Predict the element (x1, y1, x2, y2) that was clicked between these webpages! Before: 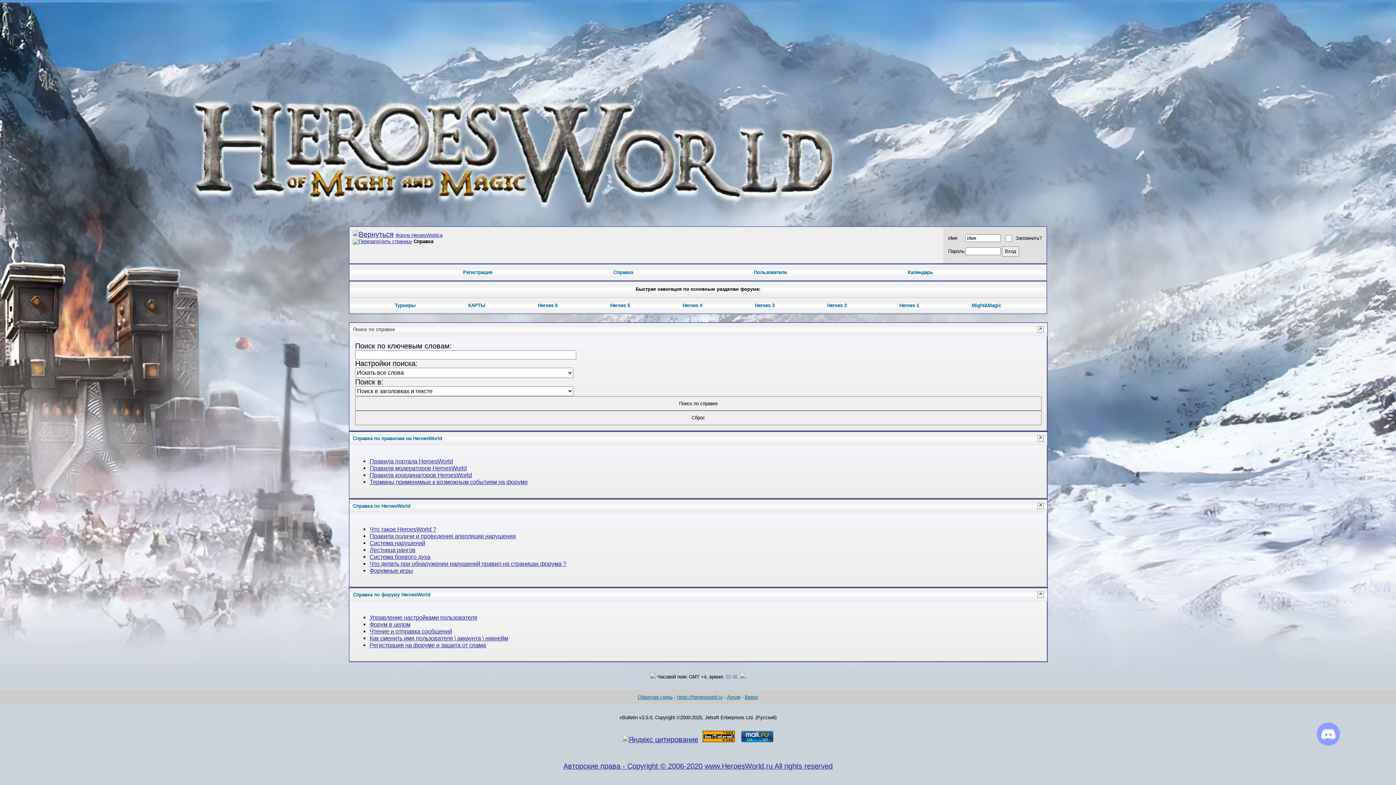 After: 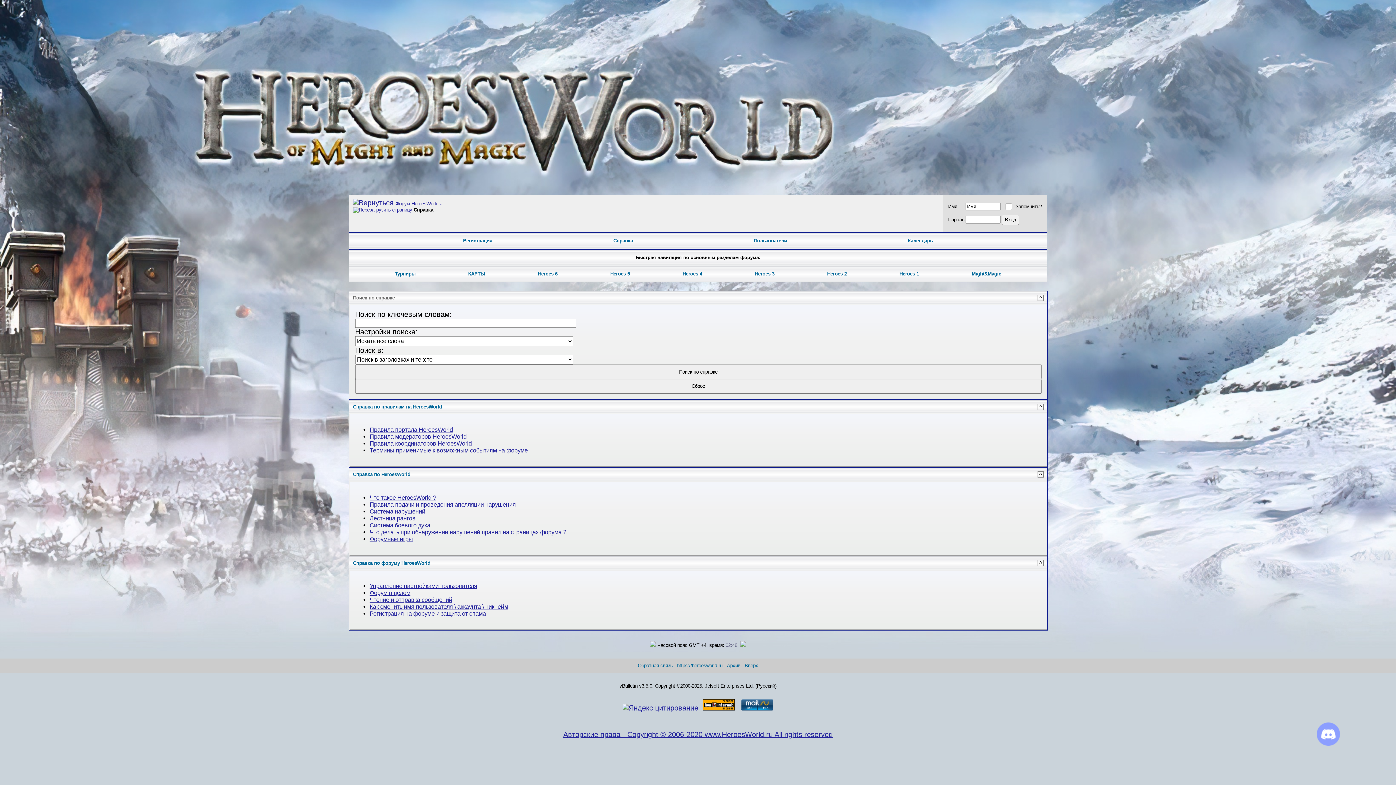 Action: bbox: (827, 302, 846, 308) label: Heroes 2